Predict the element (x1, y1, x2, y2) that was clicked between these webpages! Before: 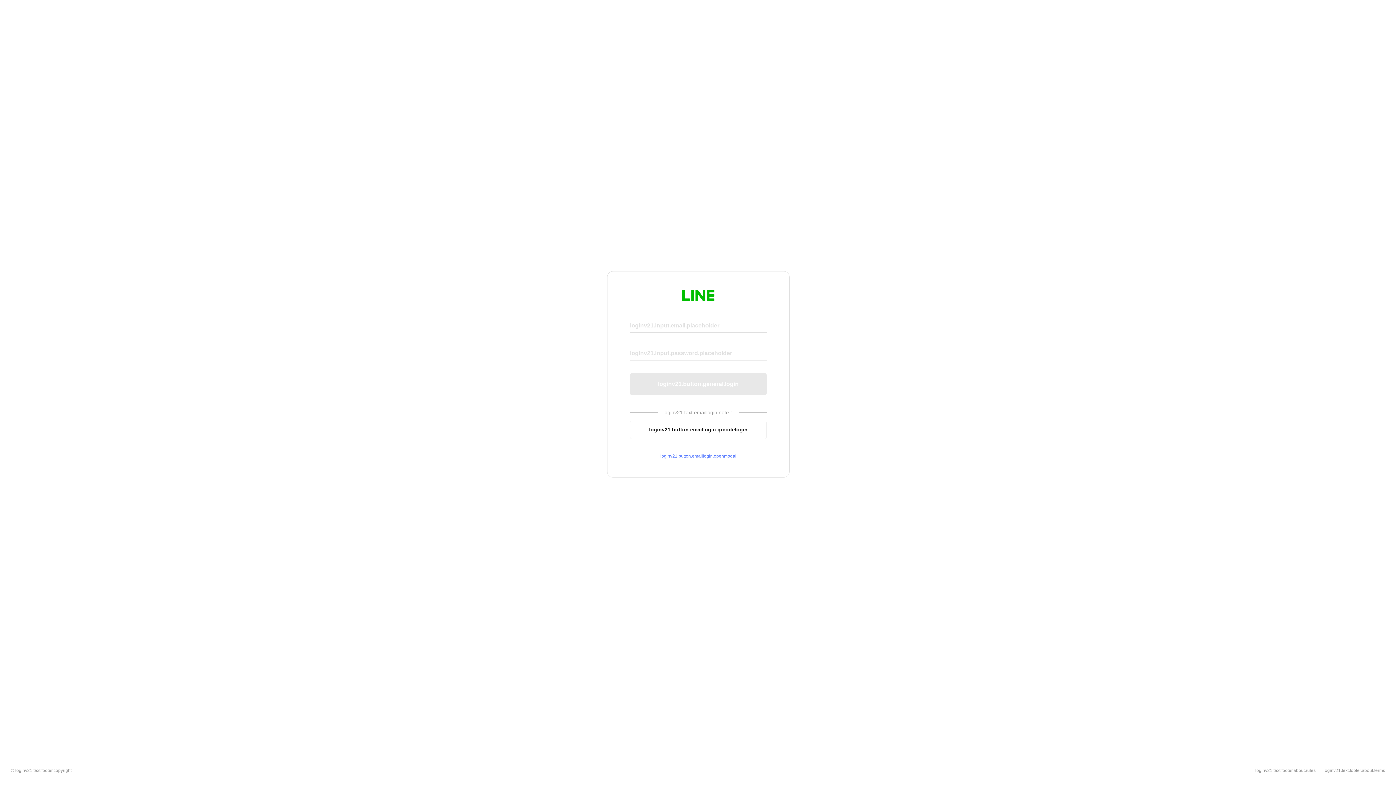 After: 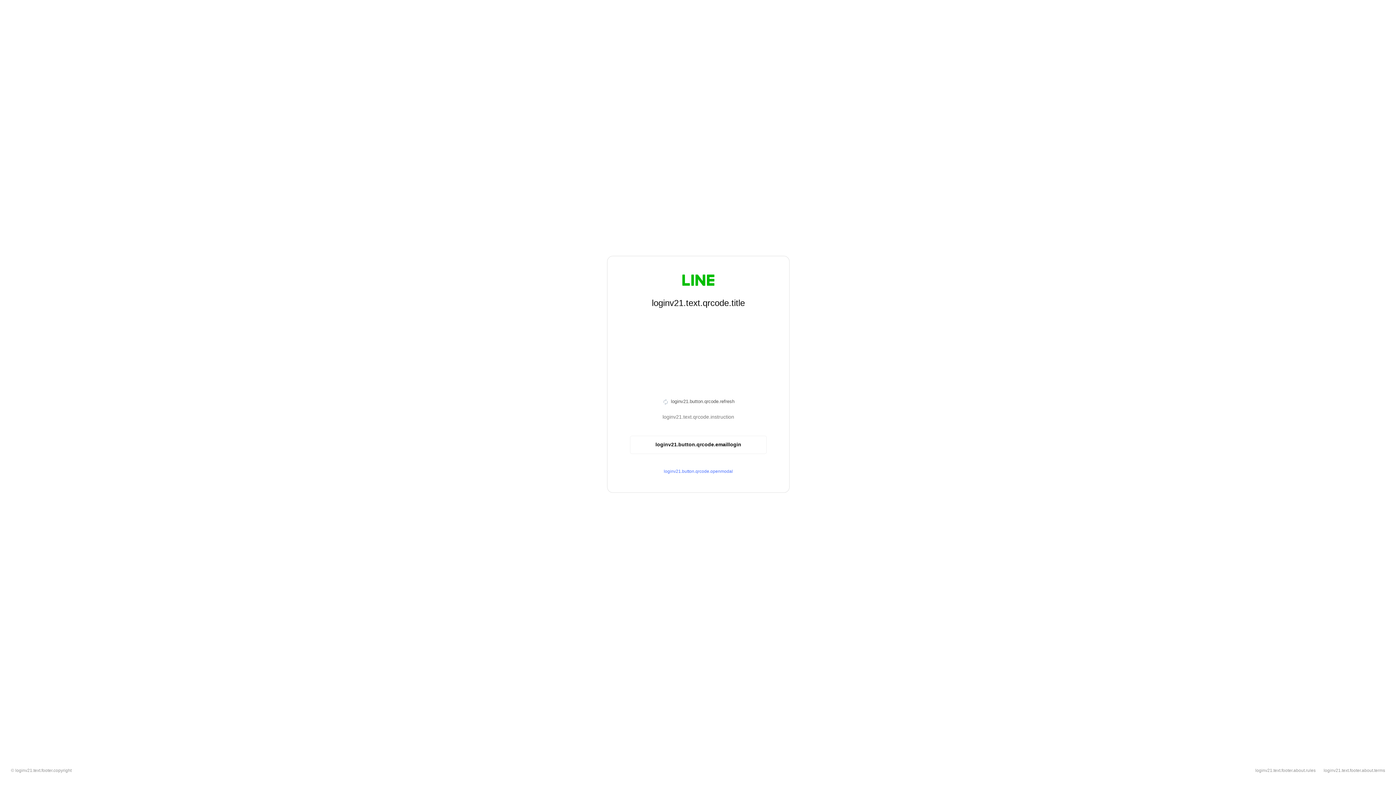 Action: label: loginv21.button.emaillogin.qrcodelogin bbox: (630, 420, 766, 439)